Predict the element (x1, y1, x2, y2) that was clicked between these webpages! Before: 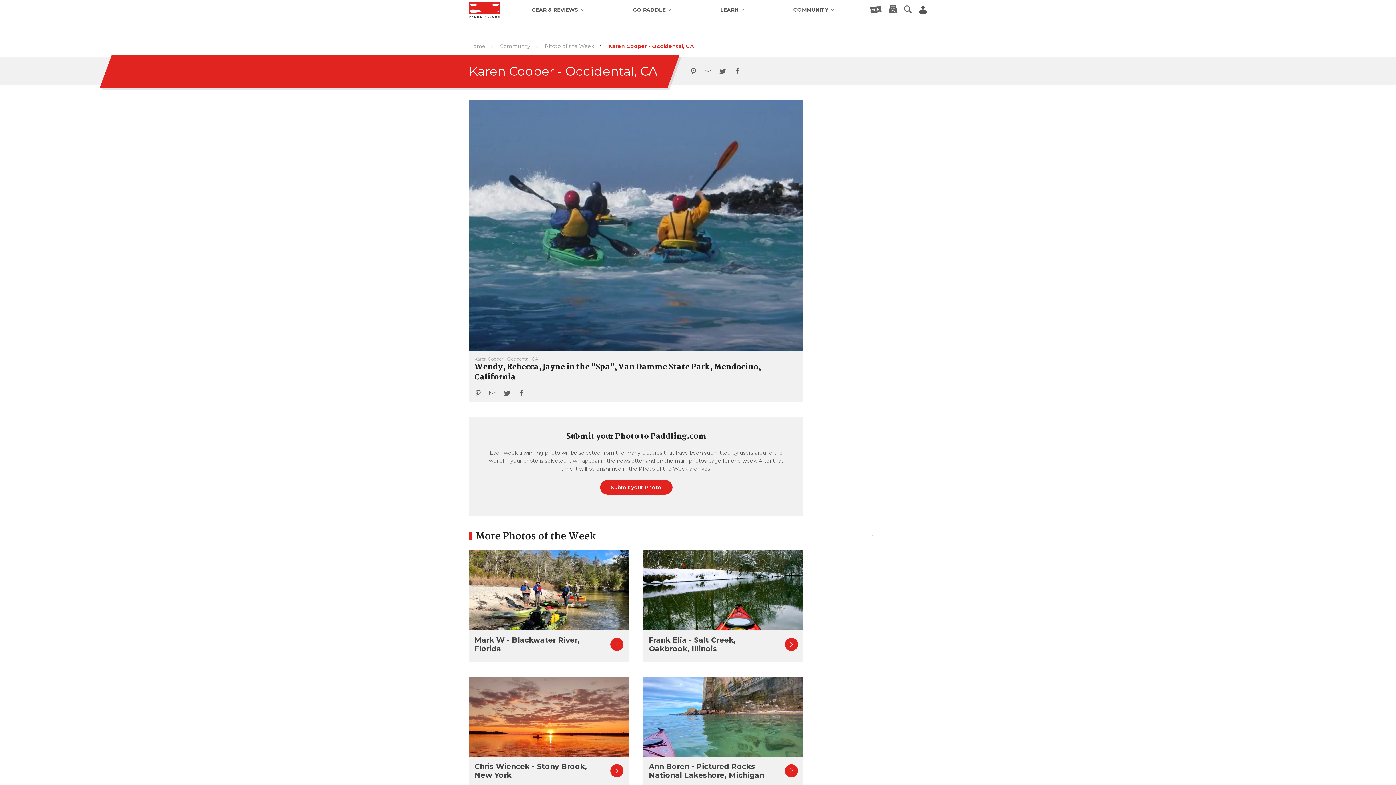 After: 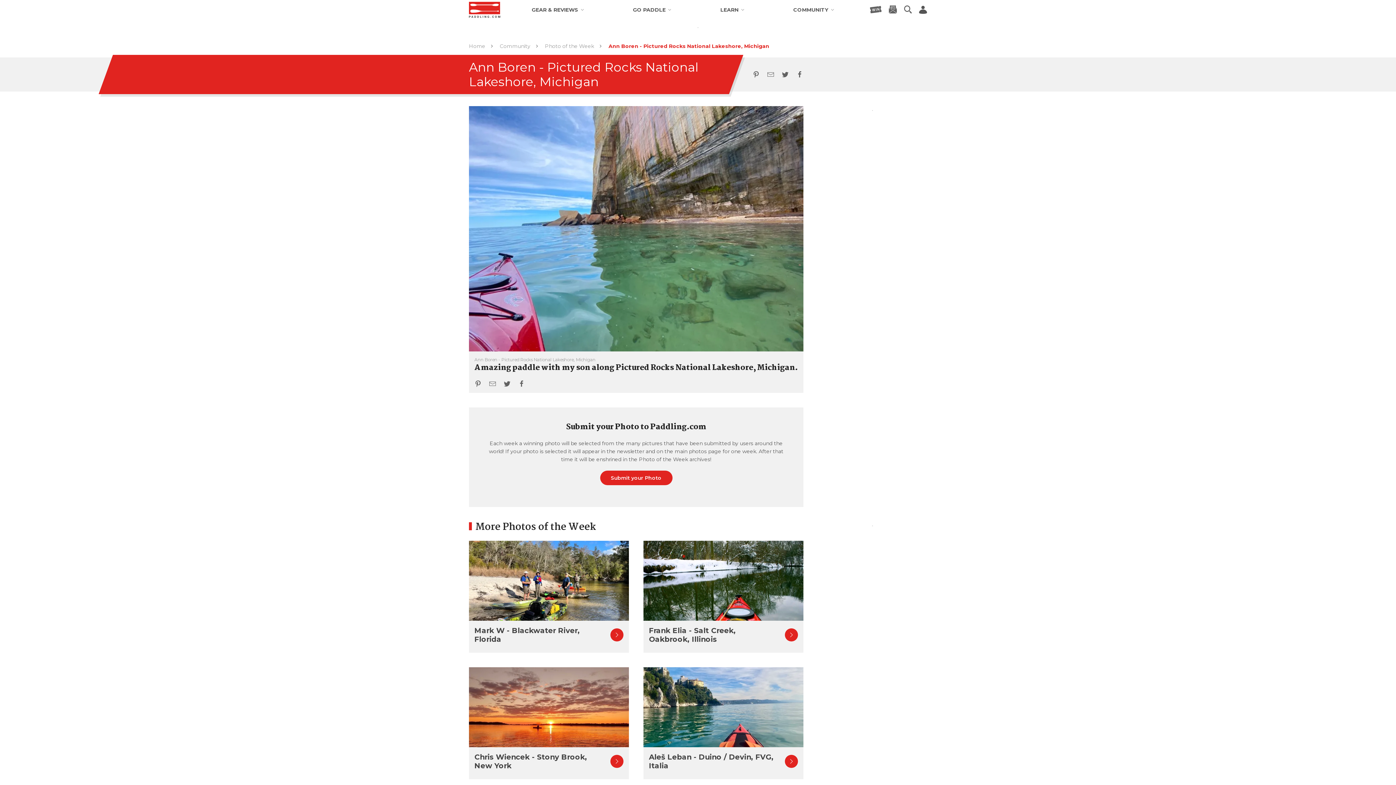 Action: bbox: (643, 713, 803, 719)